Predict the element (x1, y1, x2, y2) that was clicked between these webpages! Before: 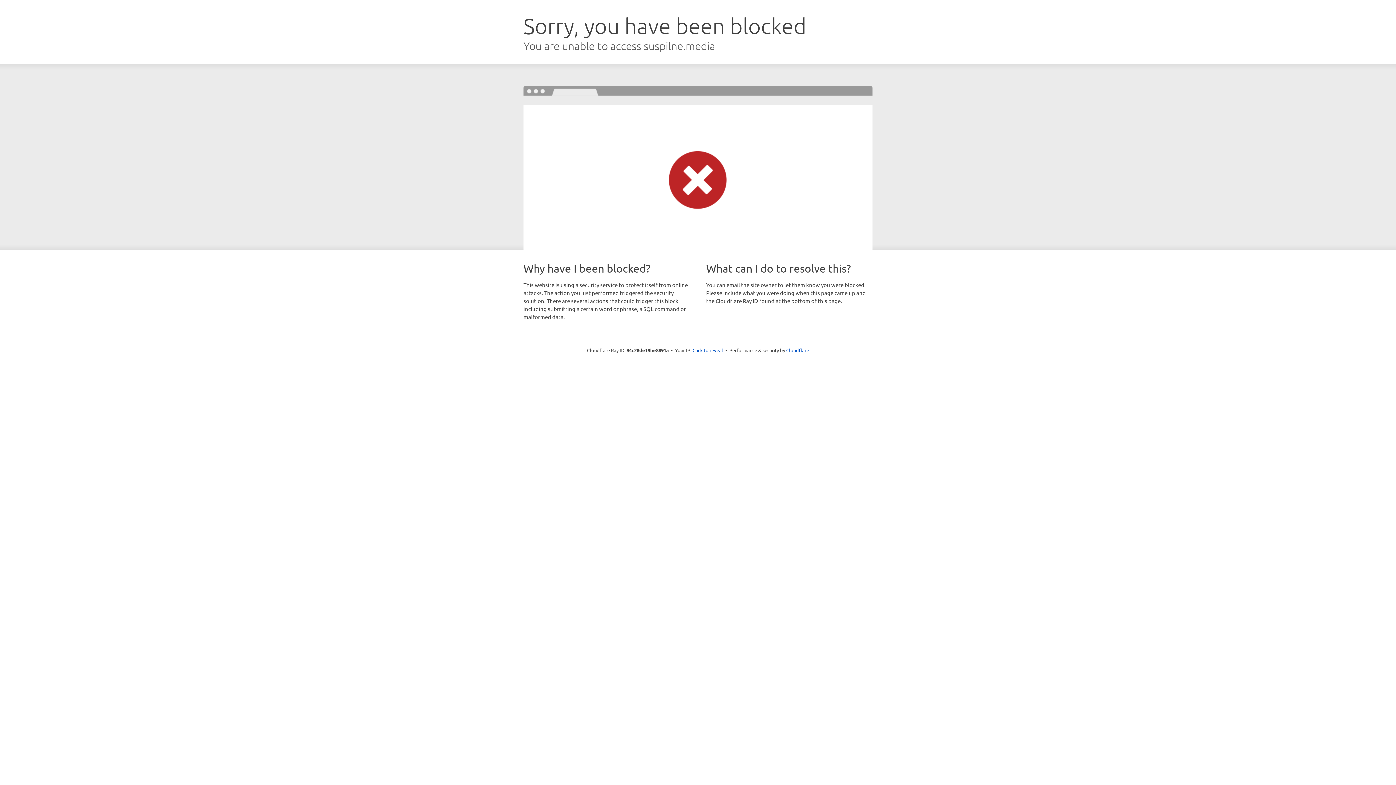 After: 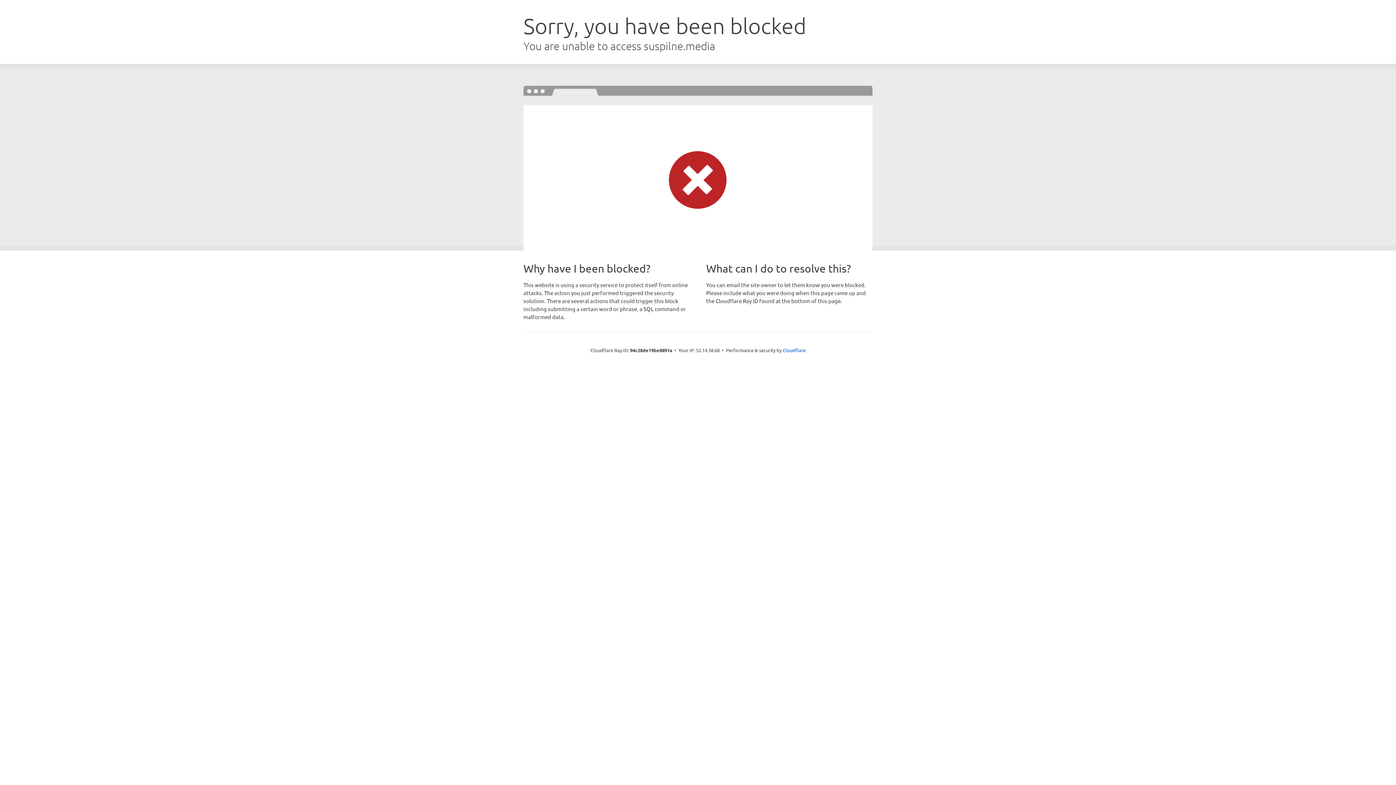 Action: bbox: (692, 346, 723, 353) label: Click to reveal